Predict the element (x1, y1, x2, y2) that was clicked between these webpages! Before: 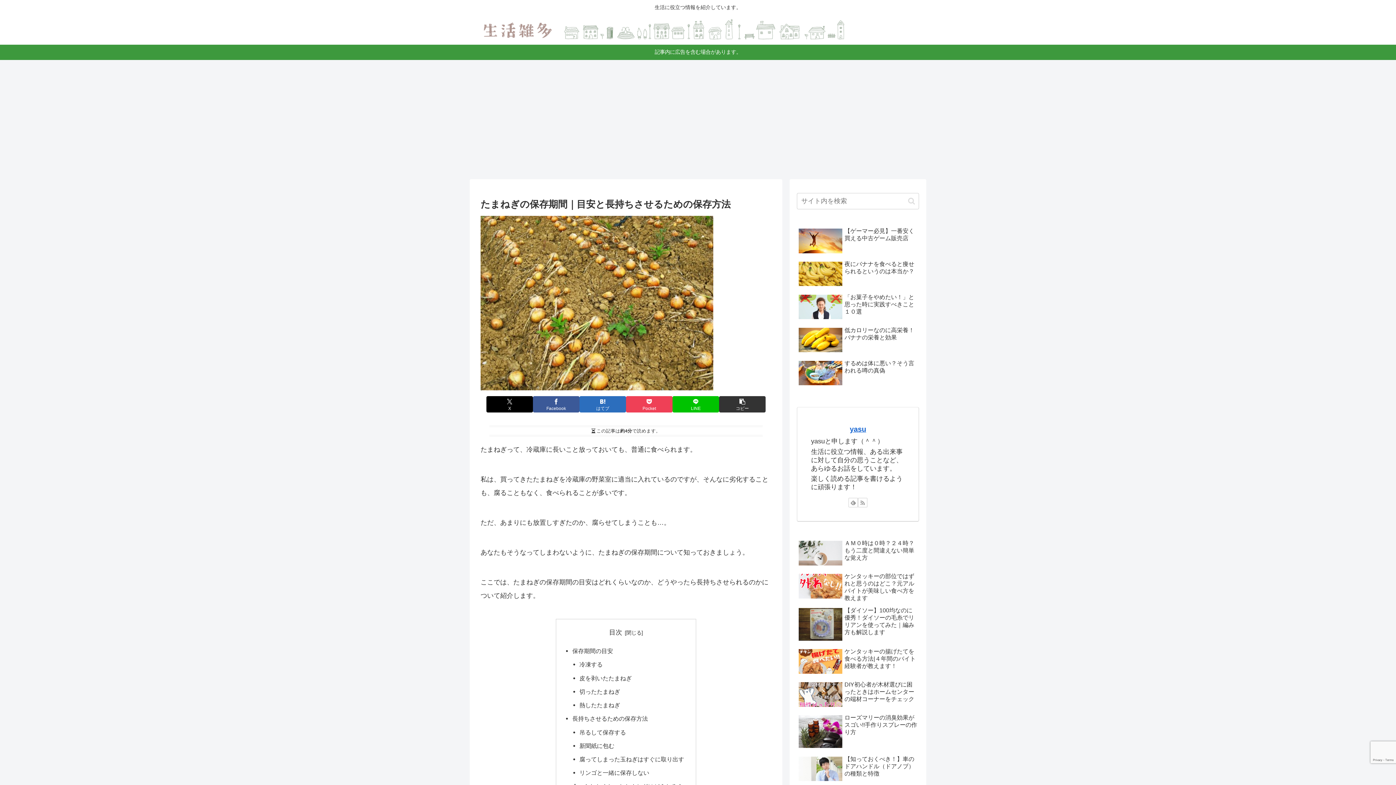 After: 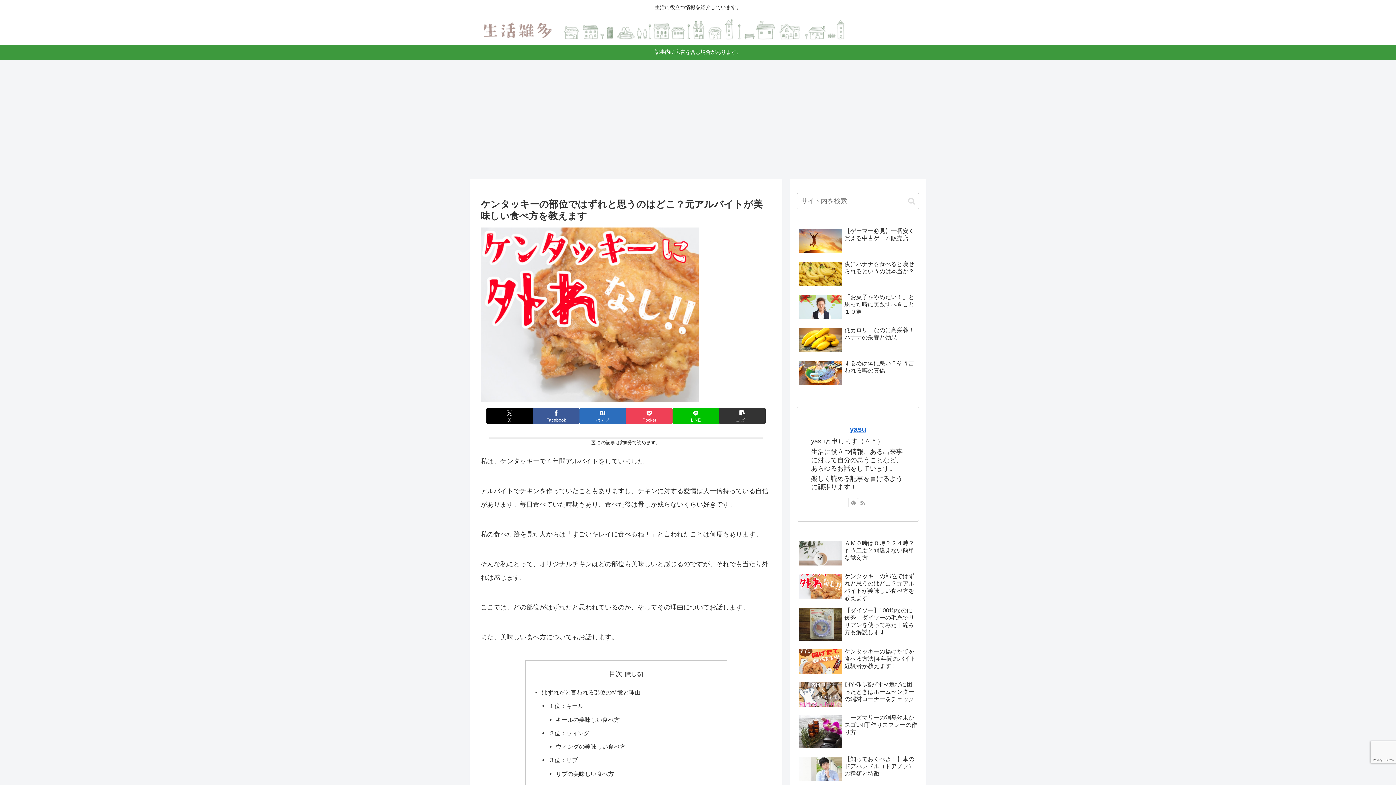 Action: bbox: (797, 571, 919, 604) label: ケンタッキーの部位ではずれと思うのはどこ？元アルバイトが美味しい食べ方を教えます